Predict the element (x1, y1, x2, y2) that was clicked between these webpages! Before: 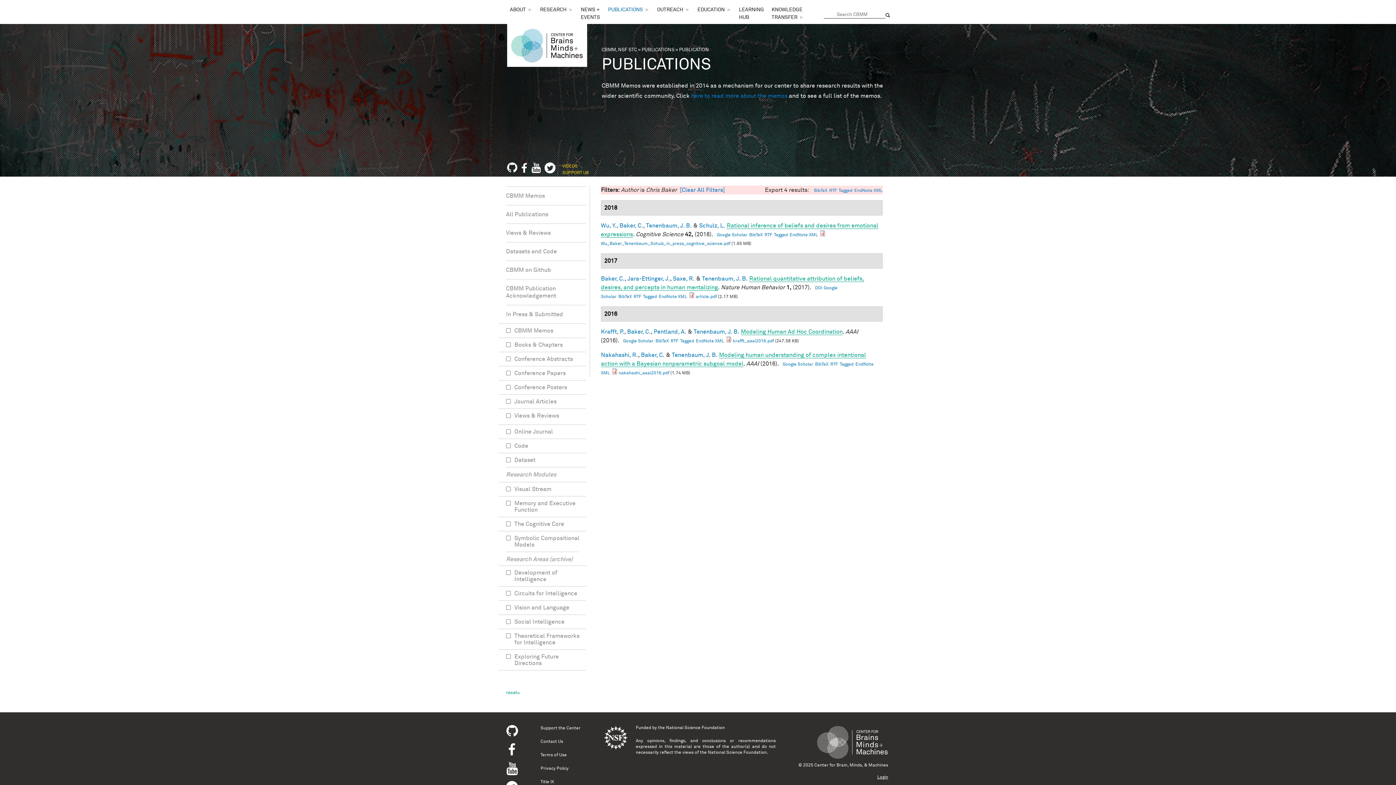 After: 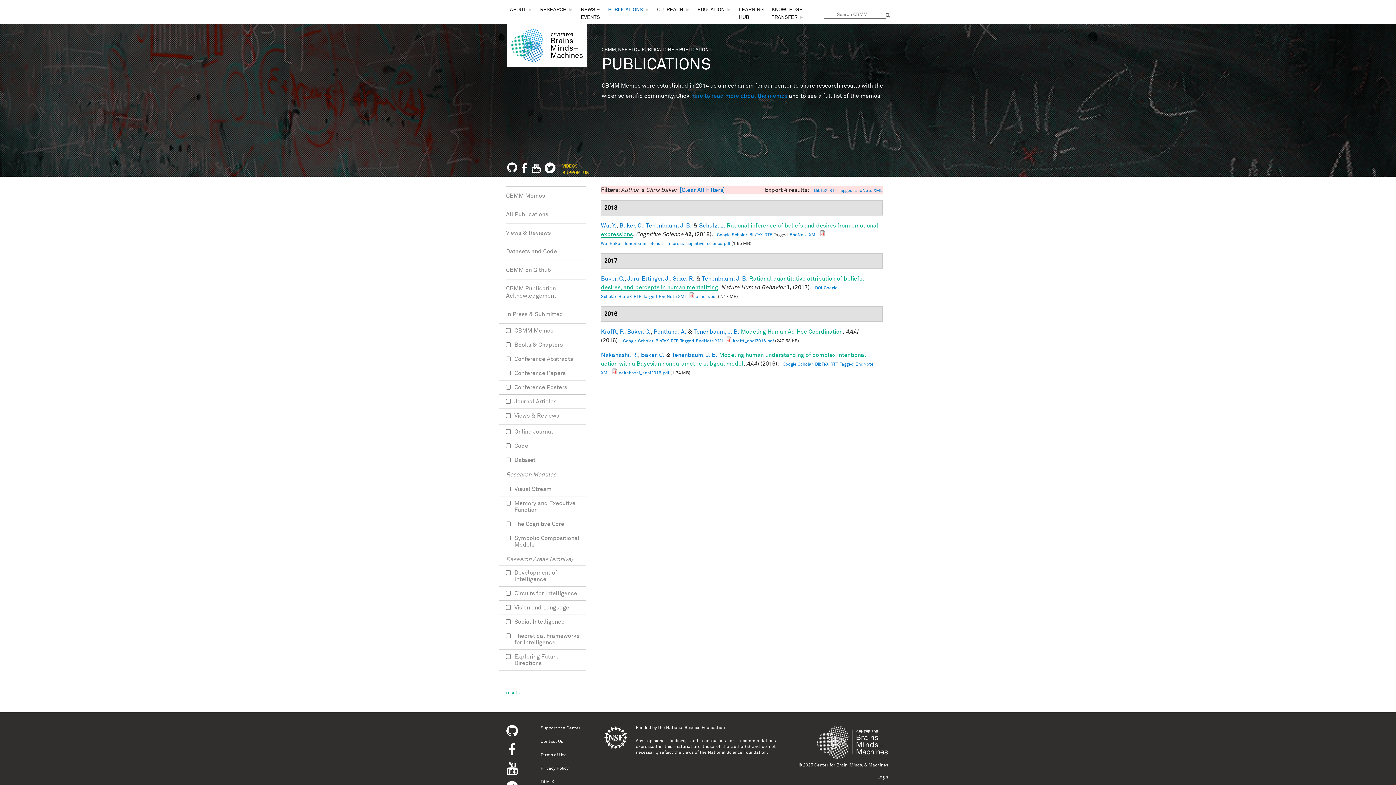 Action: bbox: (774, 233, 788, 237) label: Tagged